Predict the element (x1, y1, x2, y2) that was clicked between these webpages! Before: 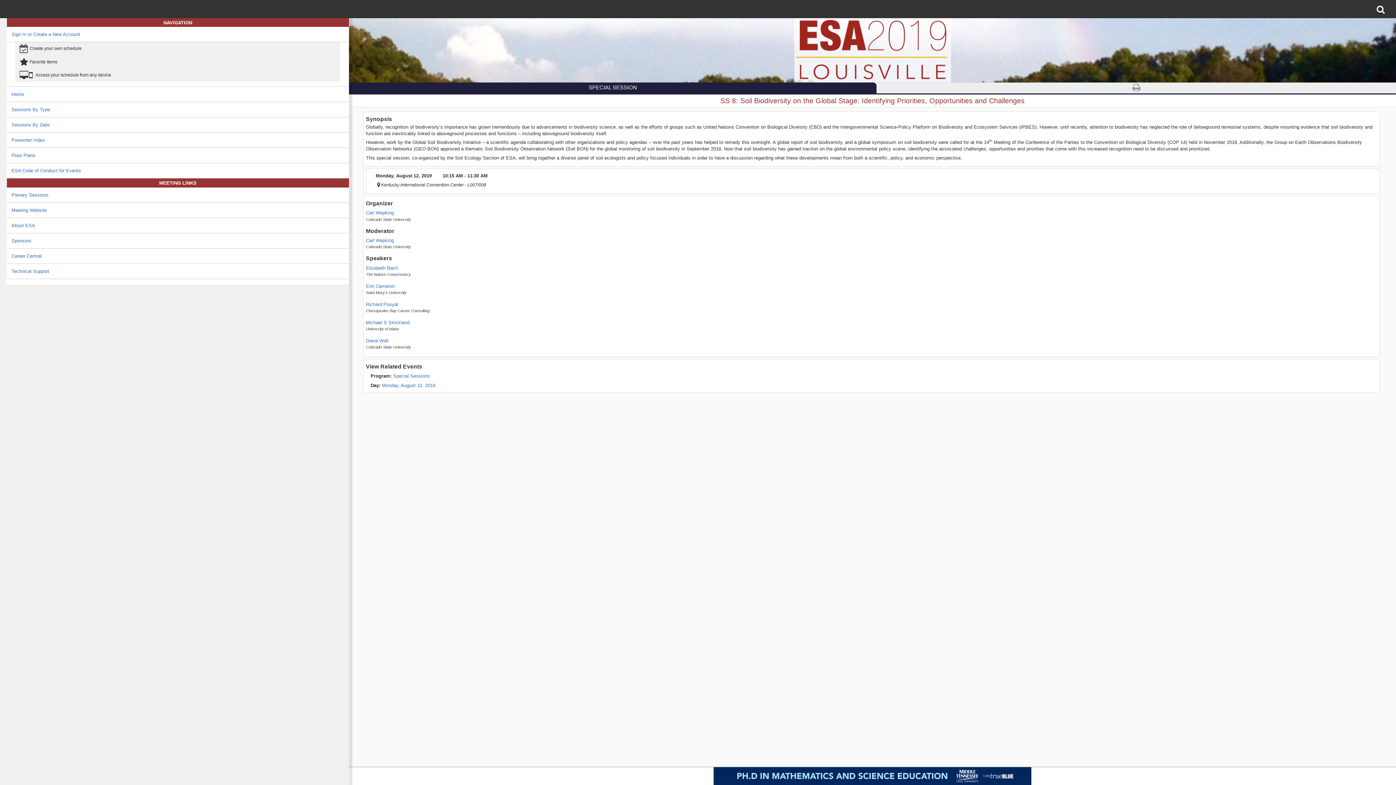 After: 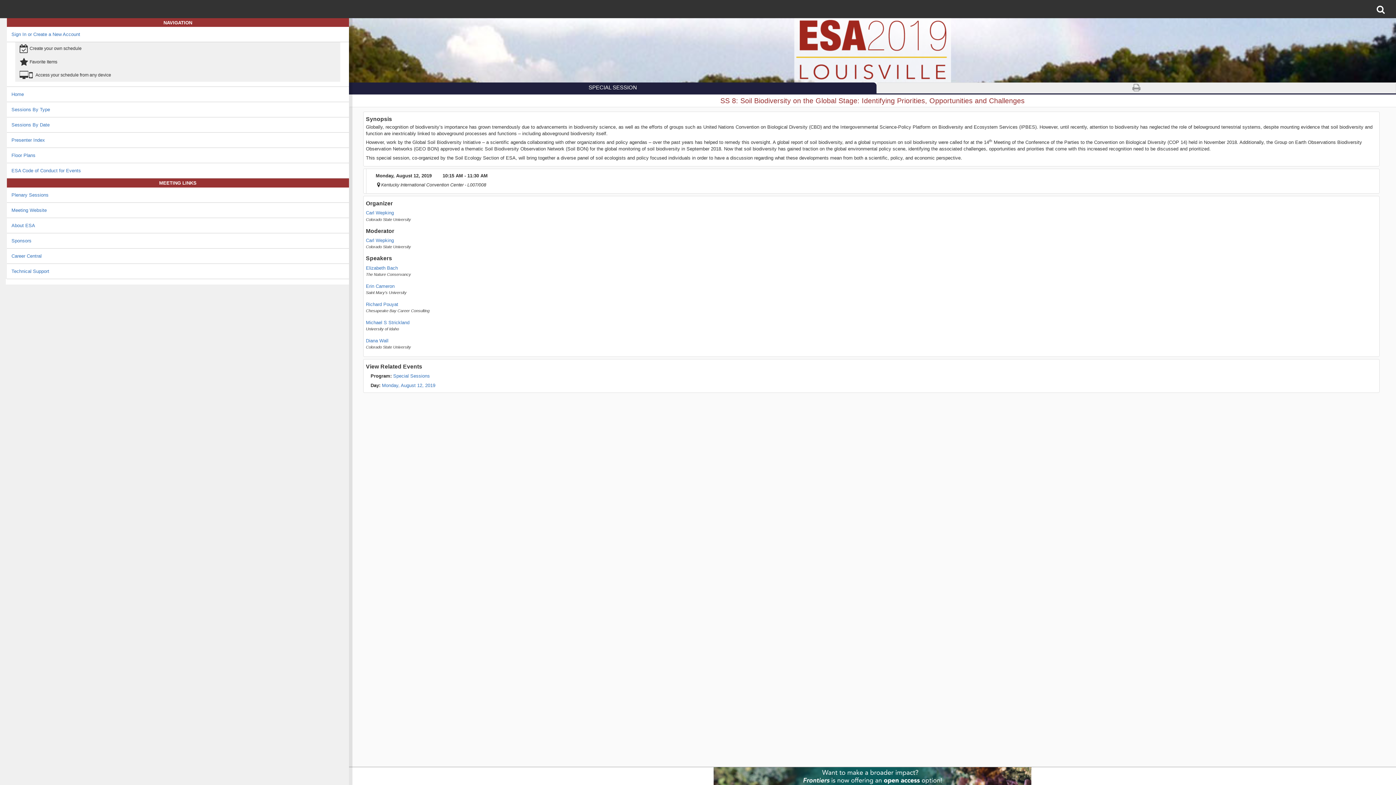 Action: bbox: (881, 82, 1391, 93)